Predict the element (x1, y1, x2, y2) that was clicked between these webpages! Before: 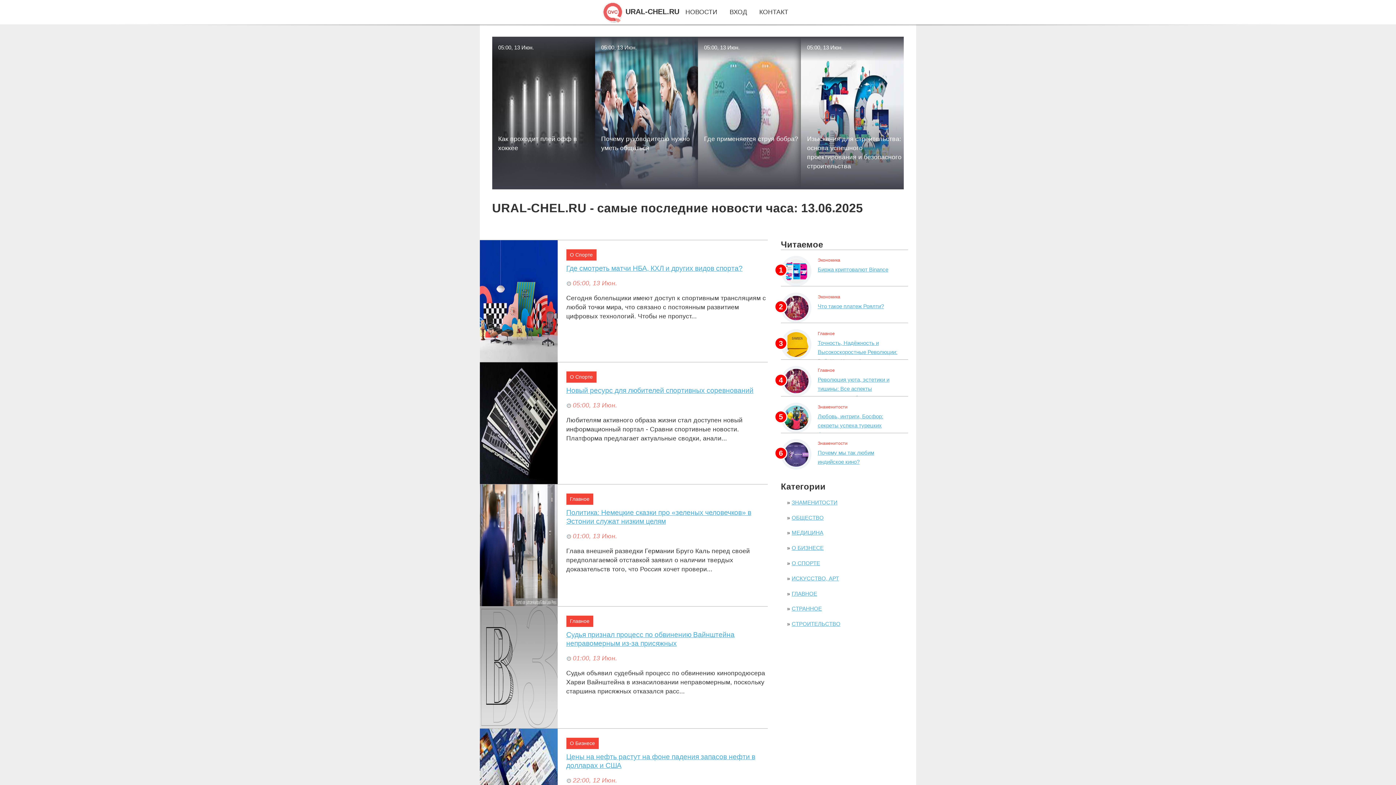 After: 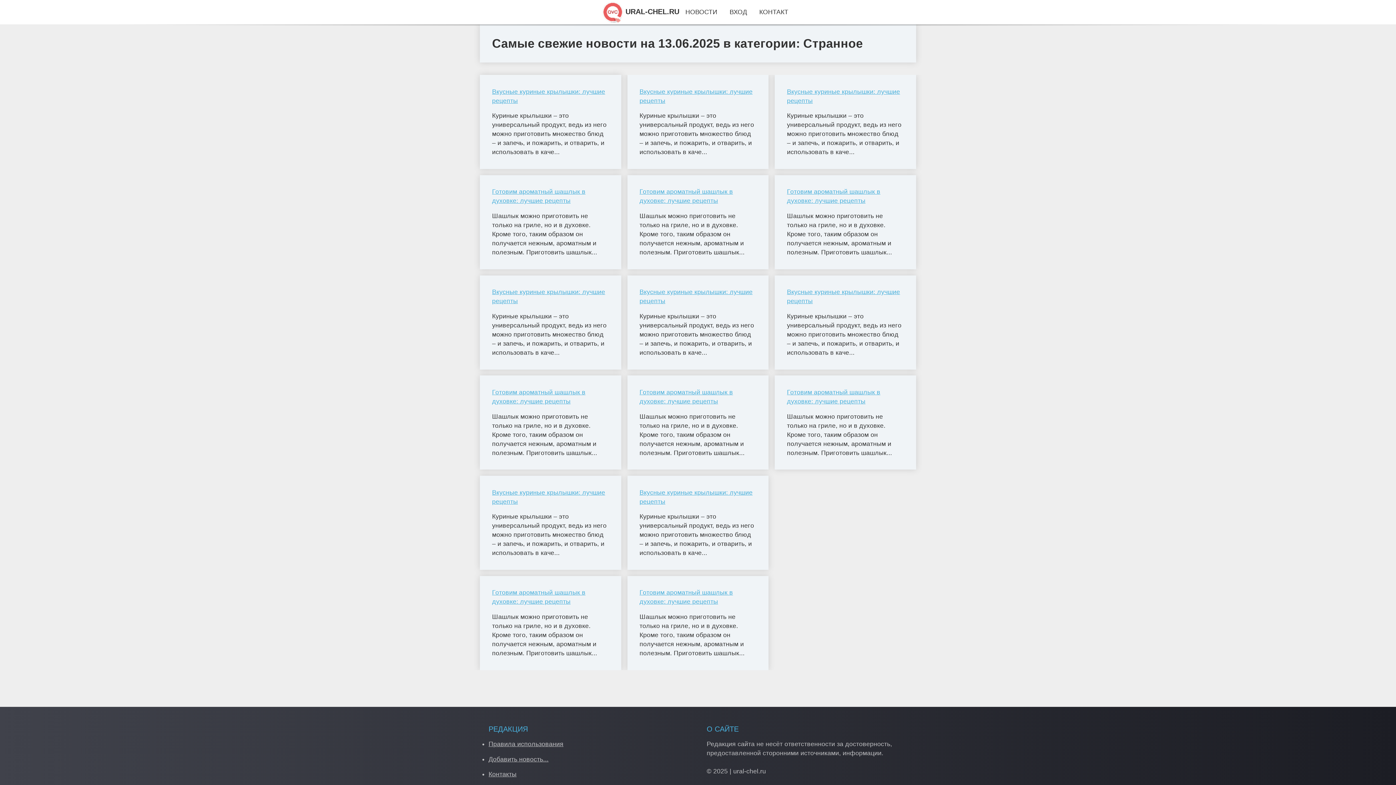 Action: bbox: (791, 605, 822, 612) label: СТРАННОЕ